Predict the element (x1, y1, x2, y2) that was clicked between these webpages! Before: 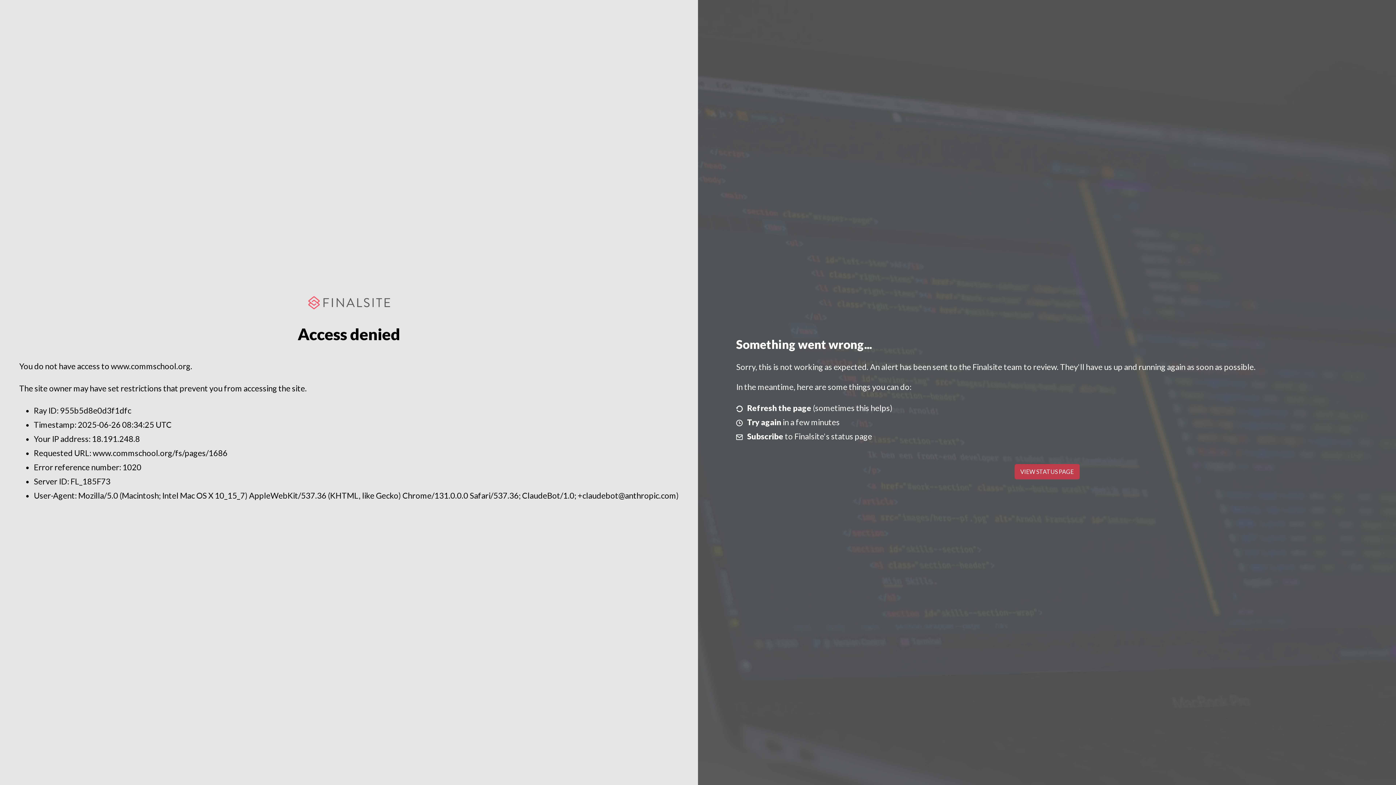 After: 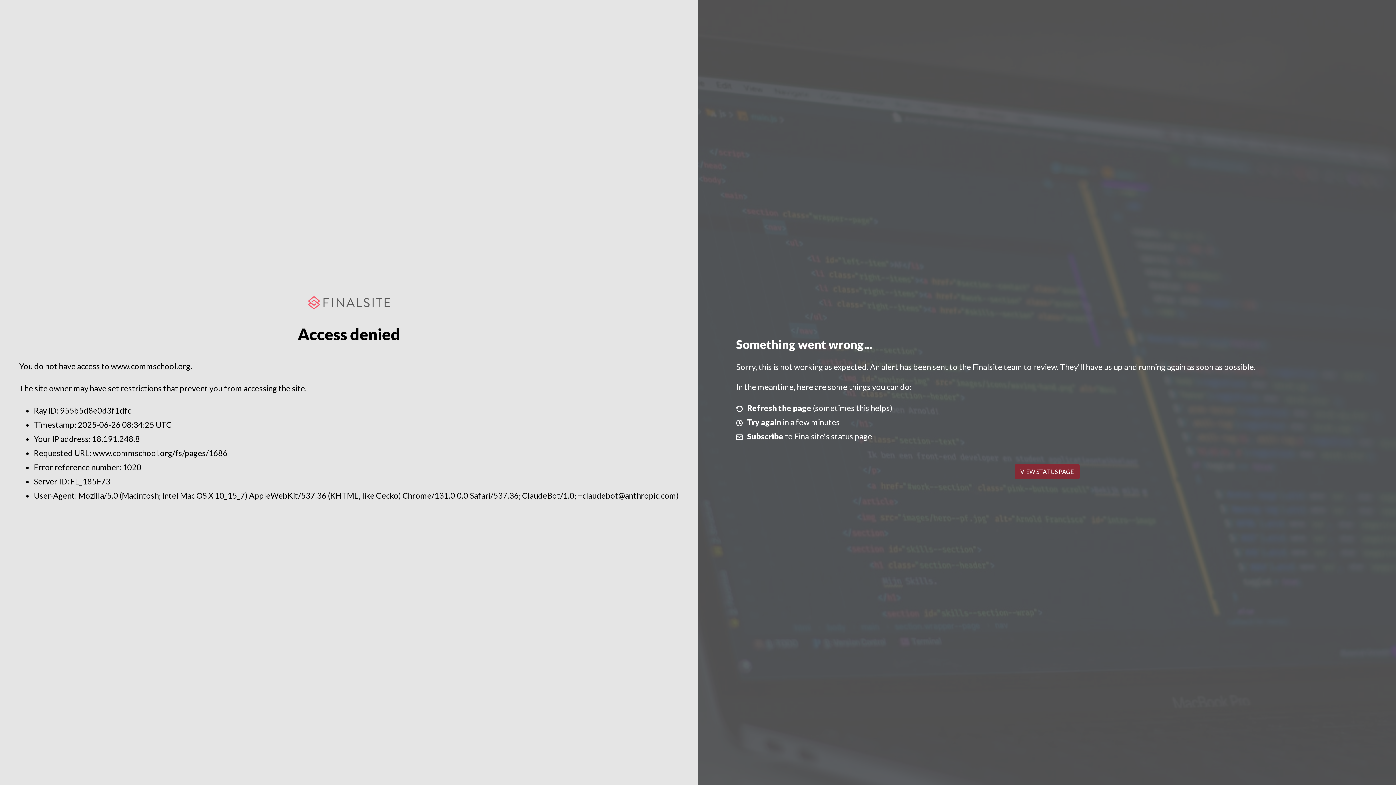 Action: bbox: (1014, 464, 1079, 479) label: VIEW STATUS PAGE